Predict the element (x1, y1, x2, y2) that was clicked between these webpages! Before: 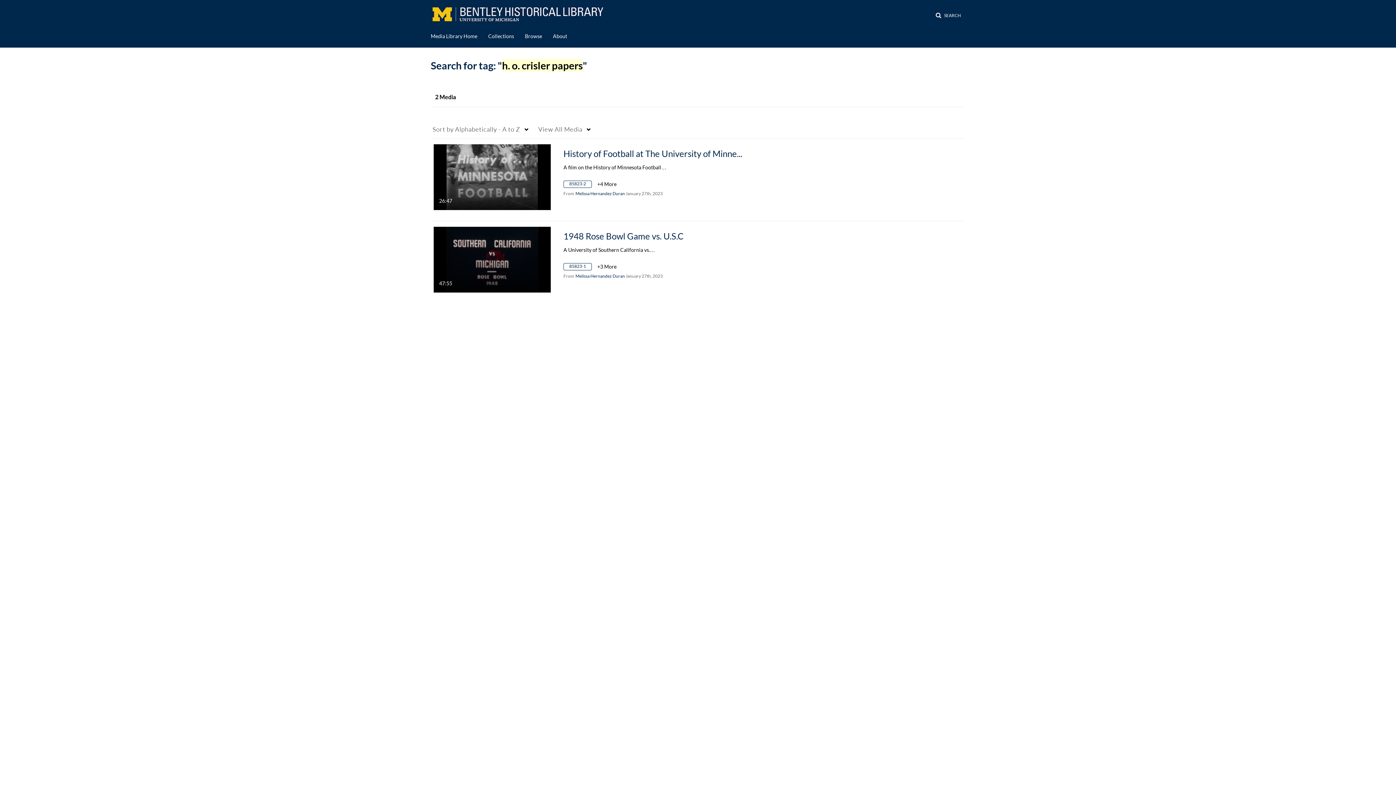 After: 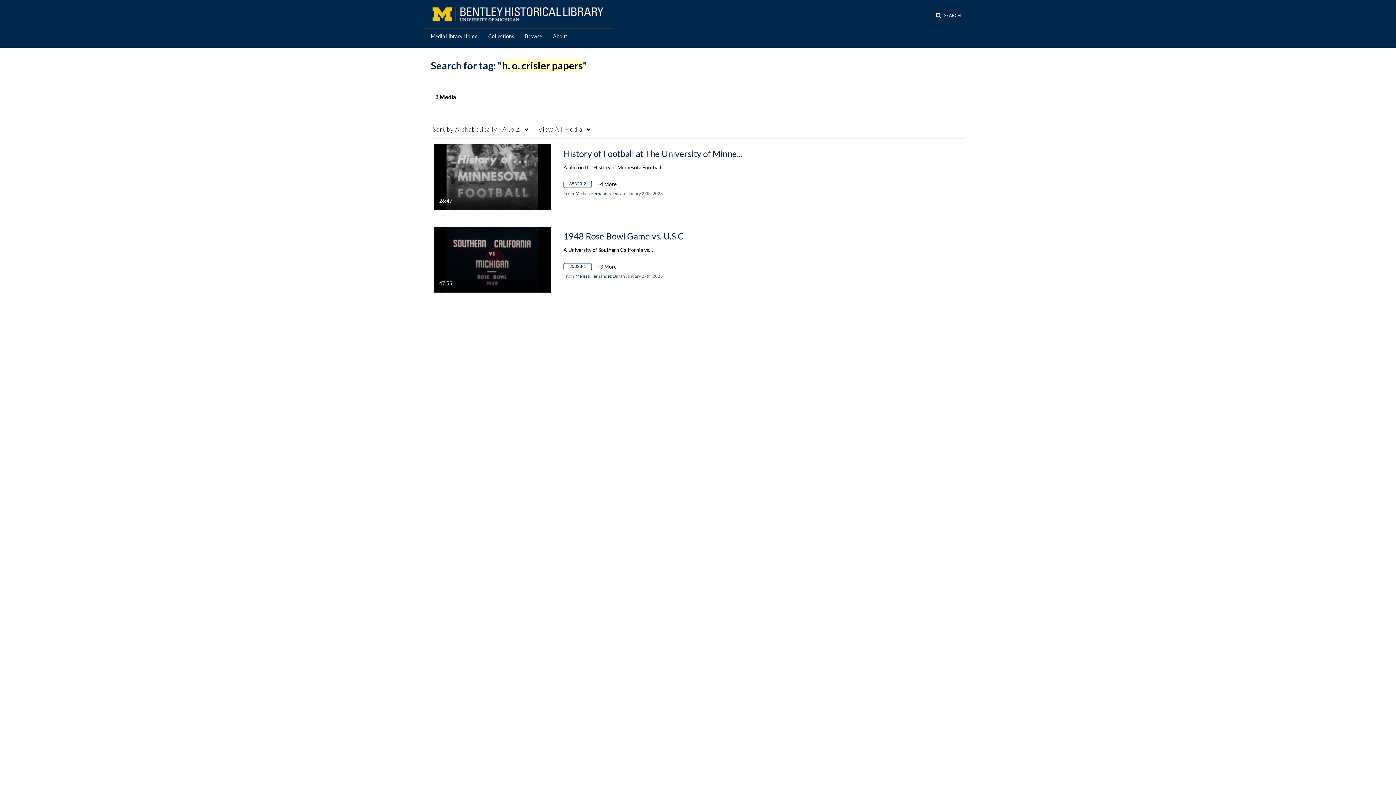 Action: bbox: (423, 5, 612, 29)